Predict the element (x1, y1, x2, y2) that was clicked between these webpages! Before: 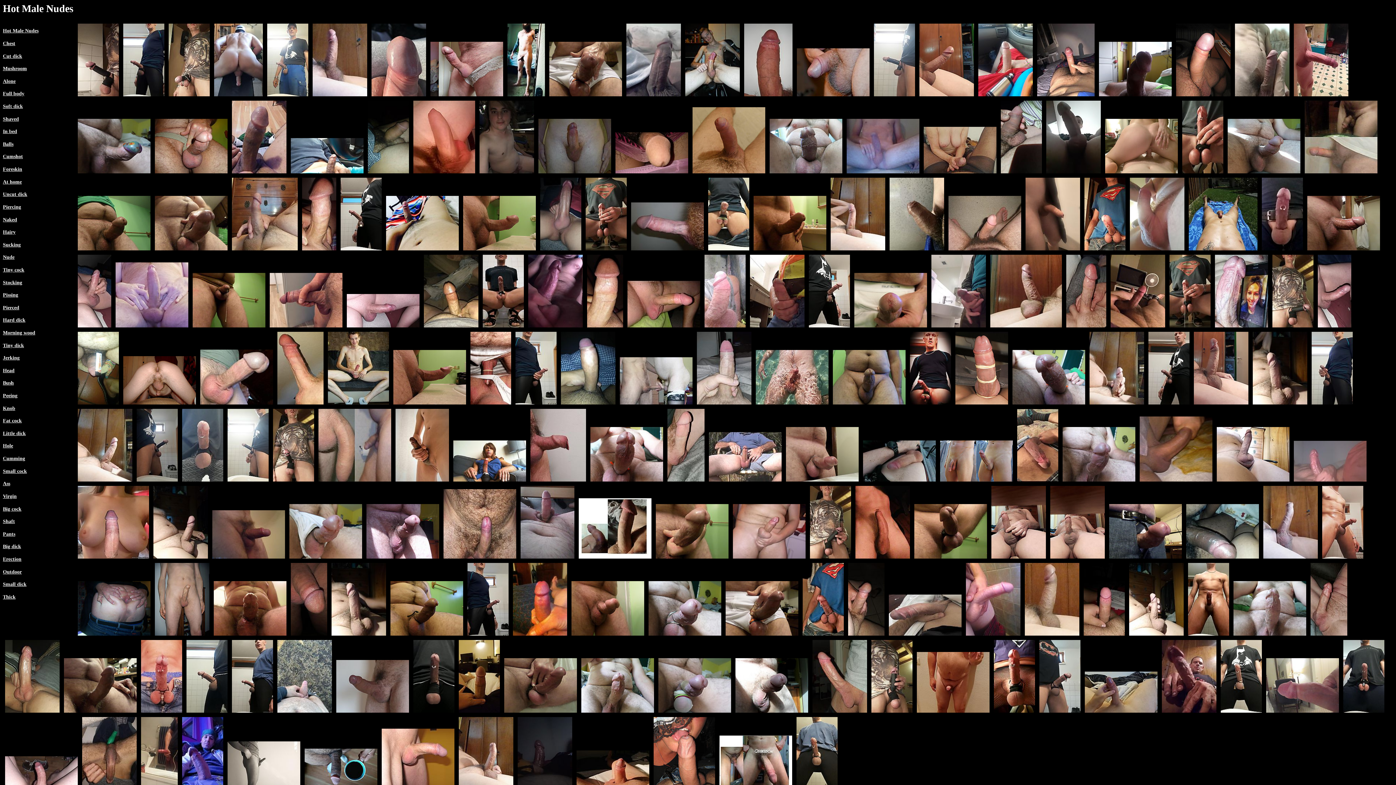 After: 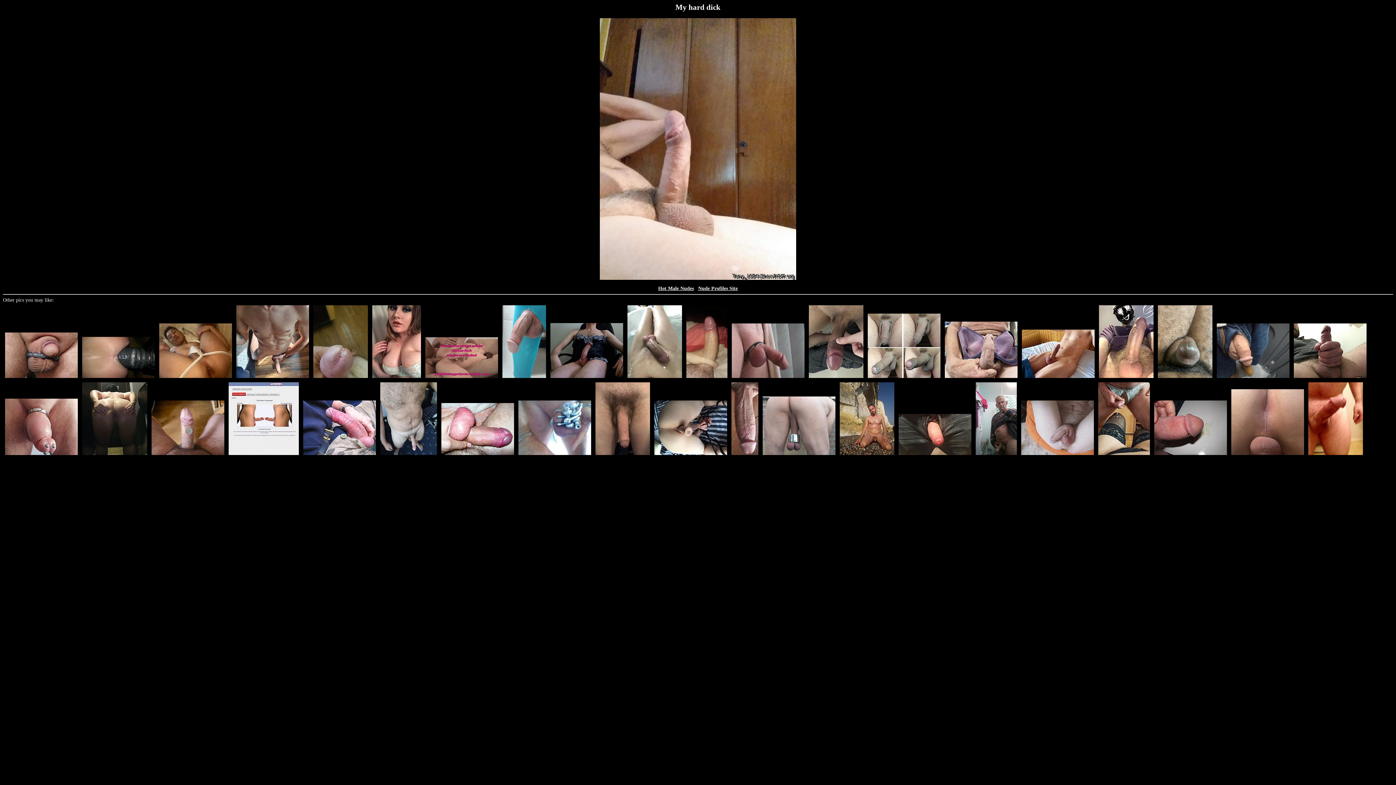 Action: bbox: (828, 248, 887, 253)